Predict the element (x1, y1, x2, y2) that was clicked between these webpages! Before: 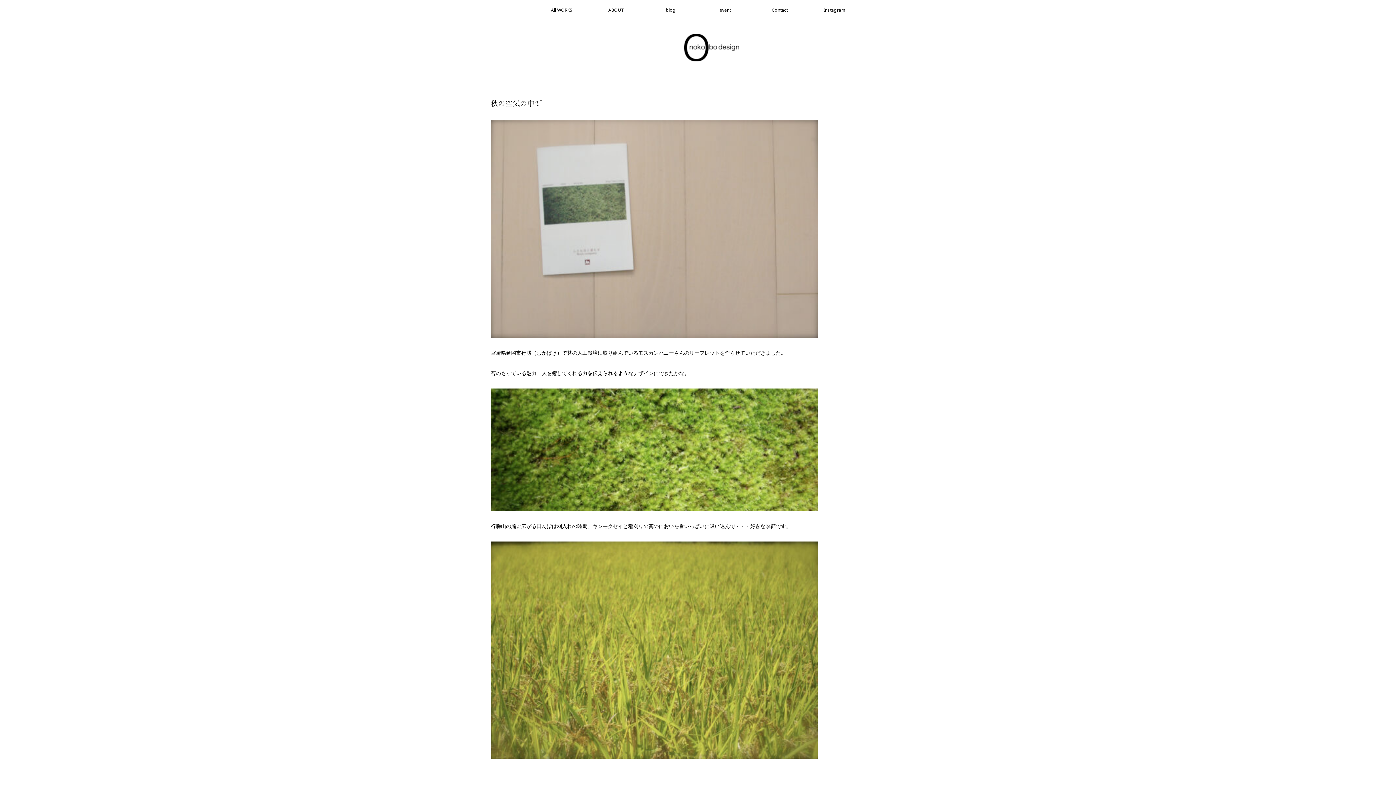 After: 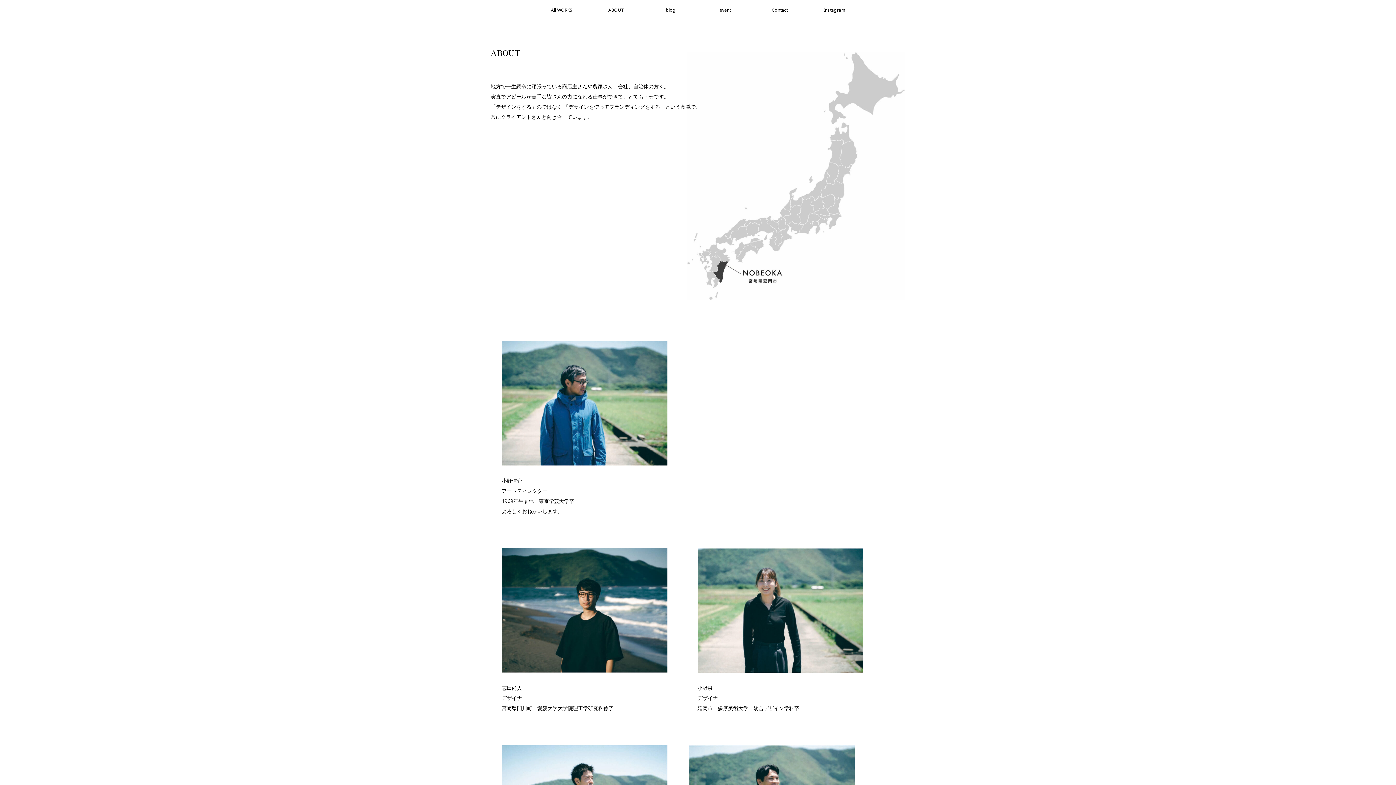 Action: bbox: (589, 0, 643, 20) label: ABOUT